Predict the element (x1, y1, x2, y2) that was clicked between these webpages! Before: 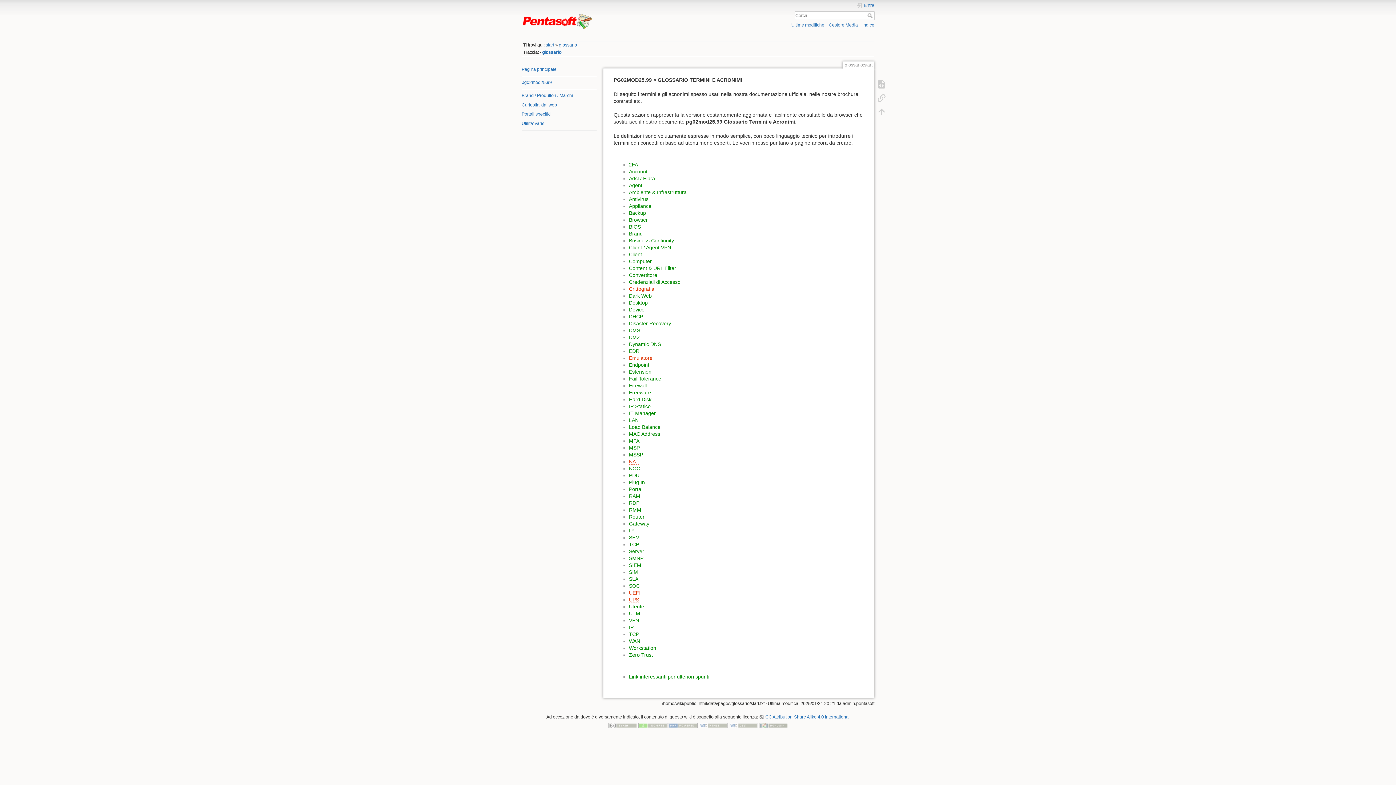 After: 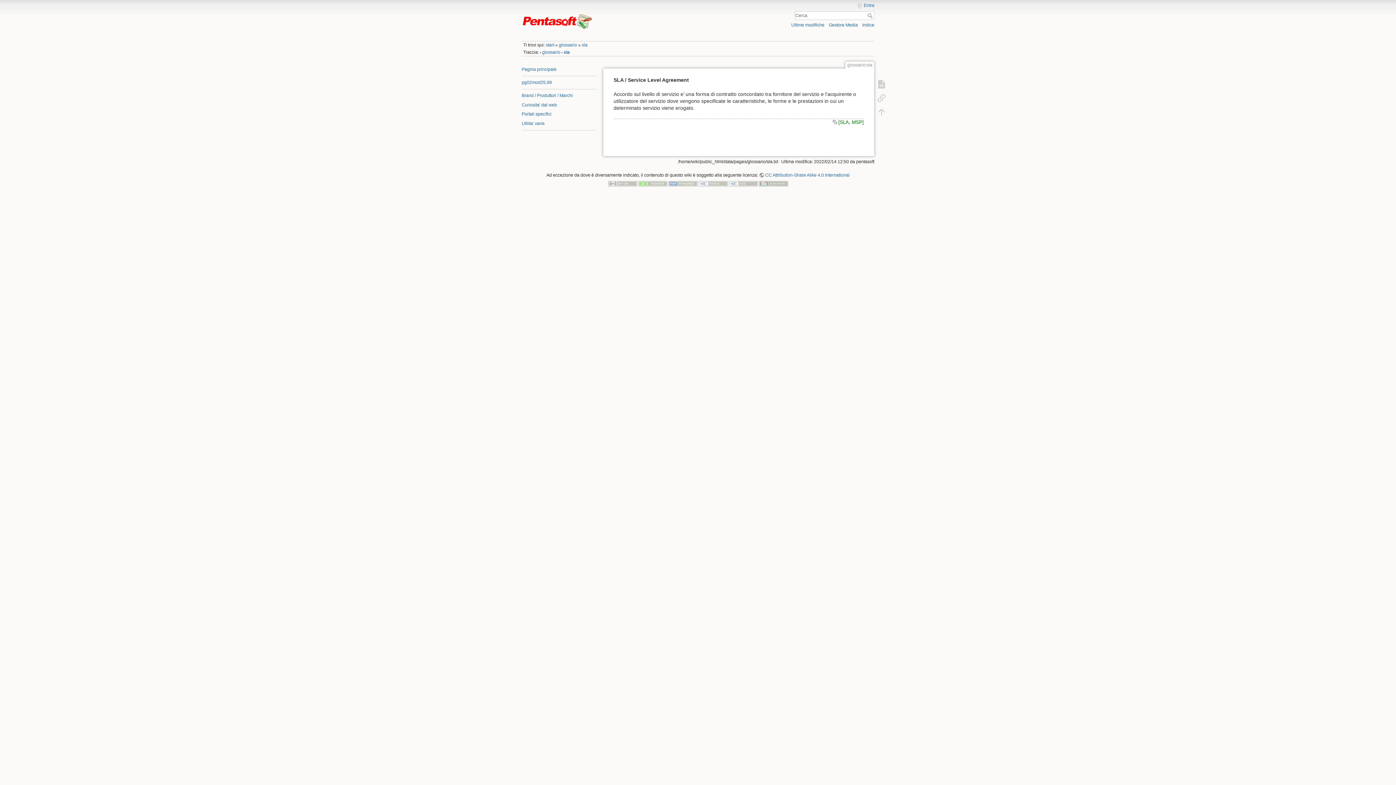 Action: label: SLA bbox: (629, 576, 638, 582)